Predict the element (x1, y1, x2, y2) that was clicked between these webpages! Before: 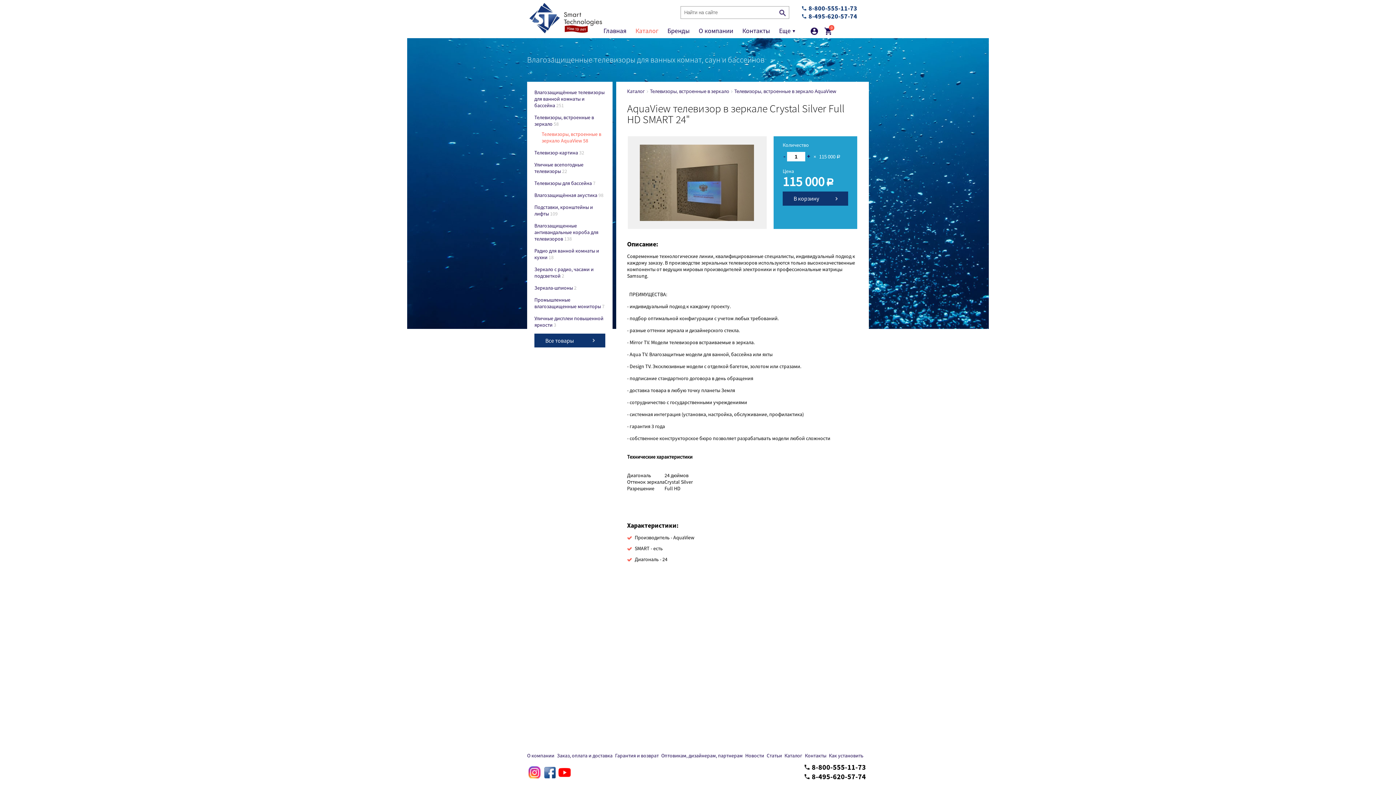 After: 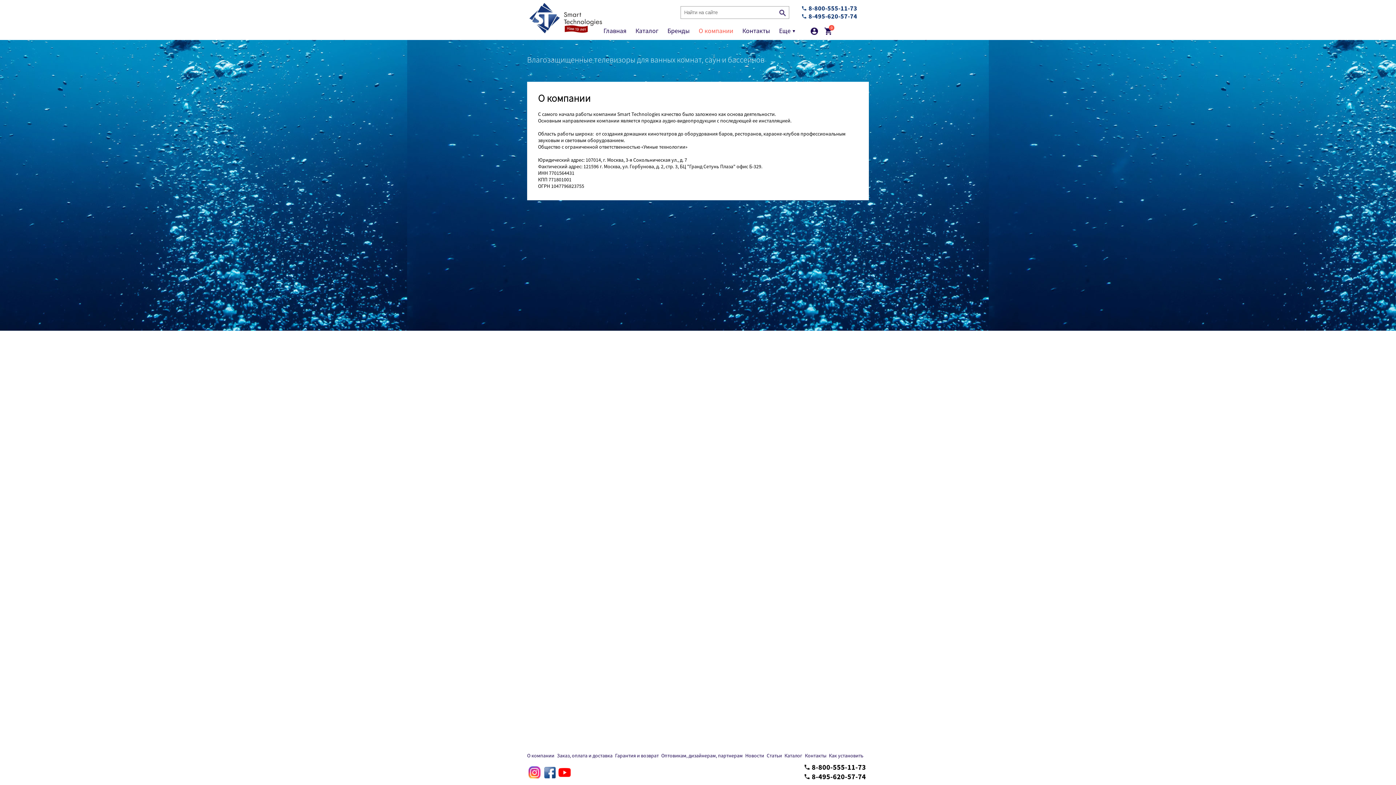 Action: bbox: (527, 752, 554, 759) label: О компании